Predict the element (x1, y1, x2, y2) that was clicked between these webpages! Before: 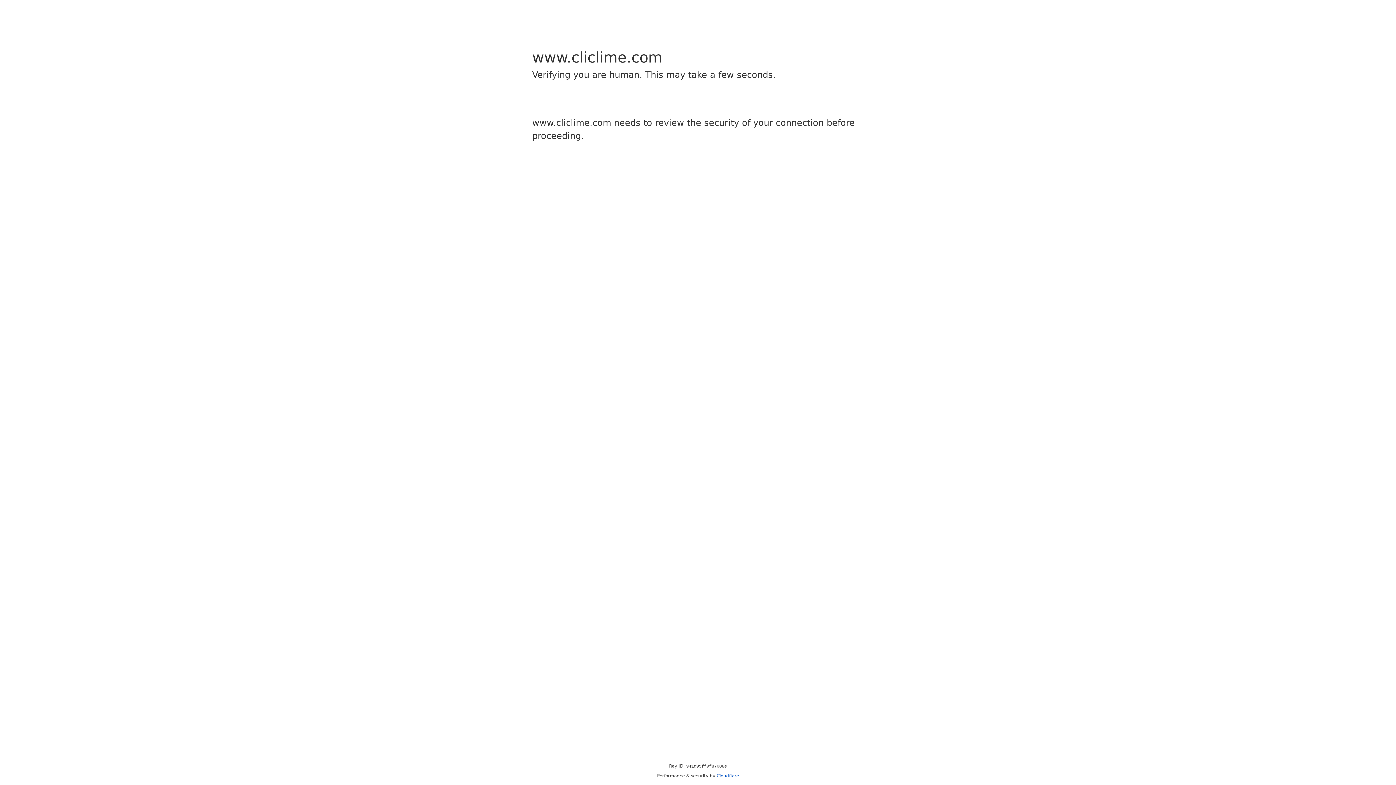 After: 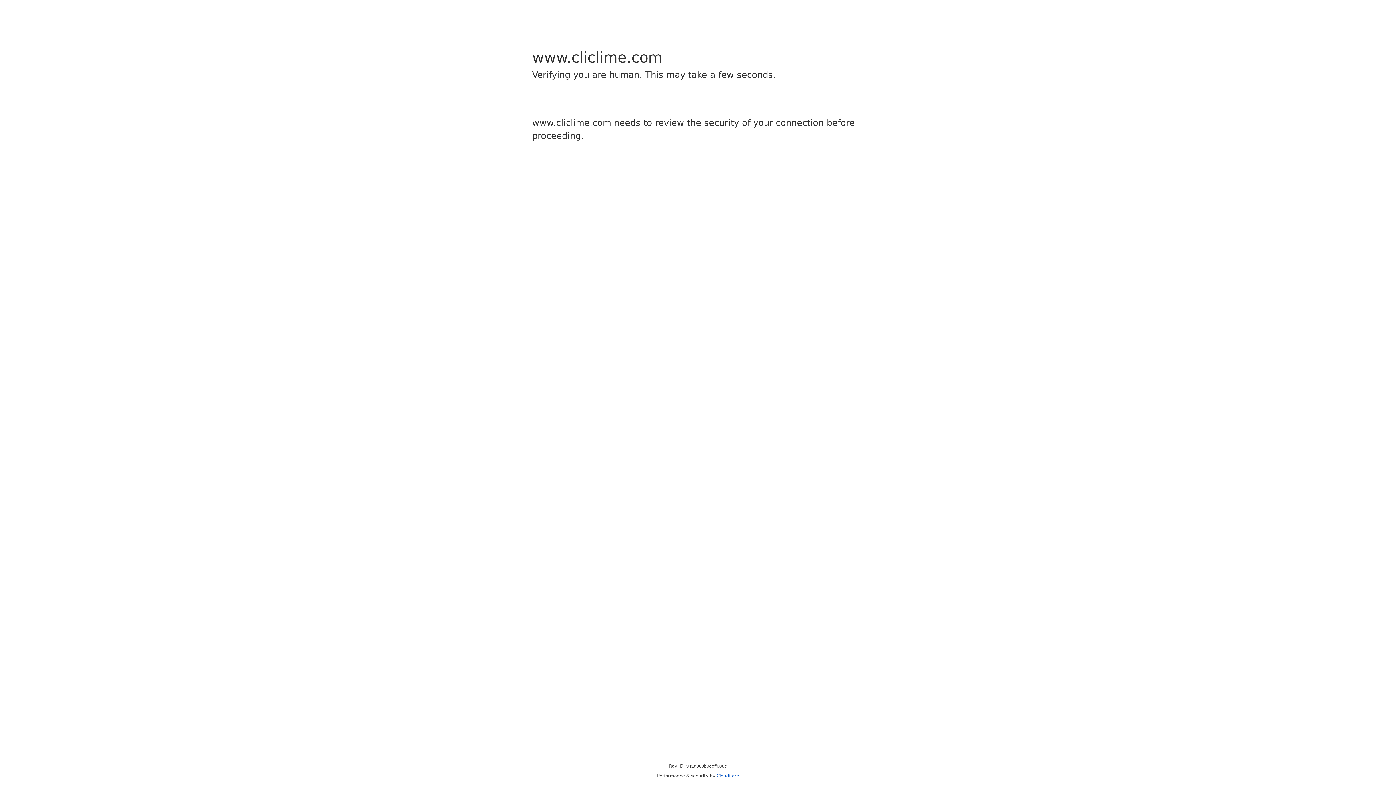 Action: label: Cloudflare bbox: (716, 773, 739, 778)